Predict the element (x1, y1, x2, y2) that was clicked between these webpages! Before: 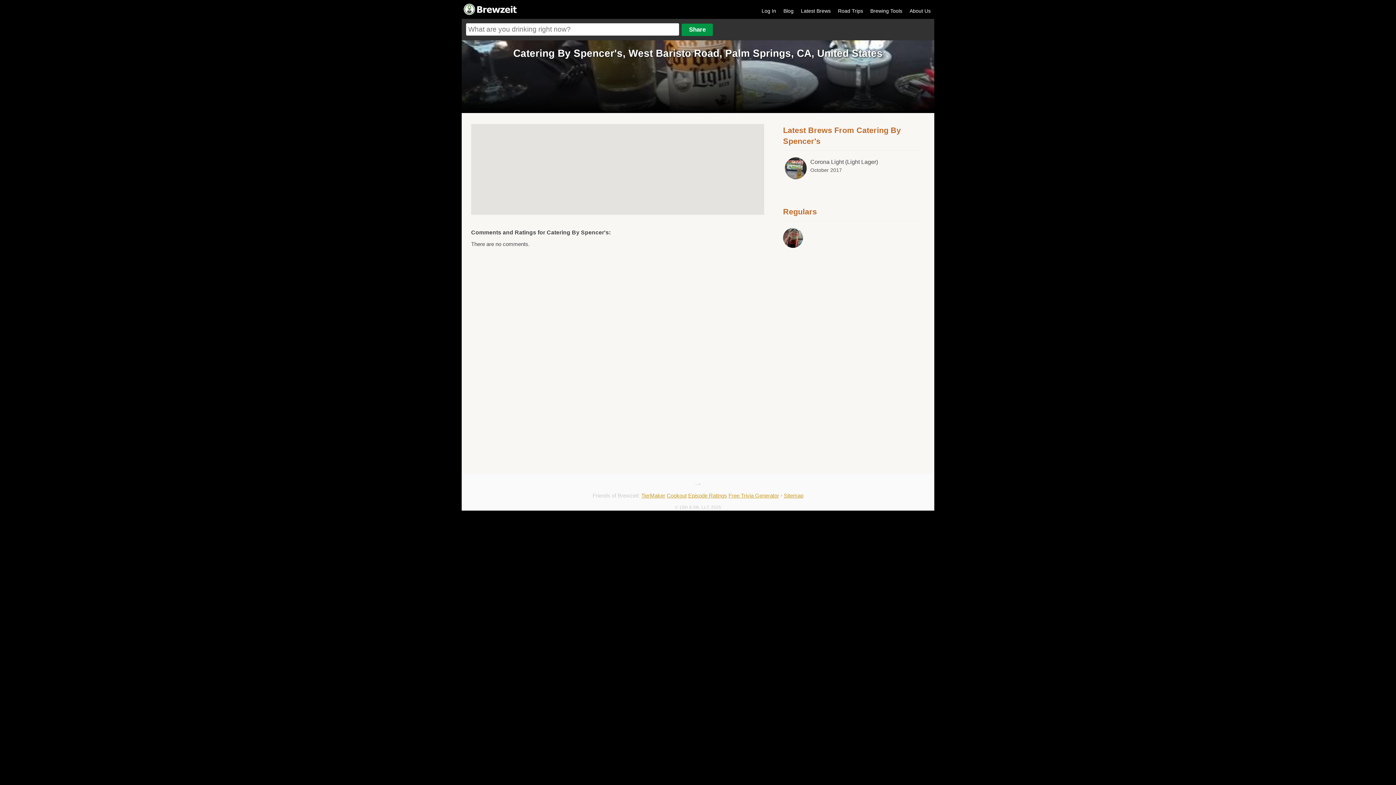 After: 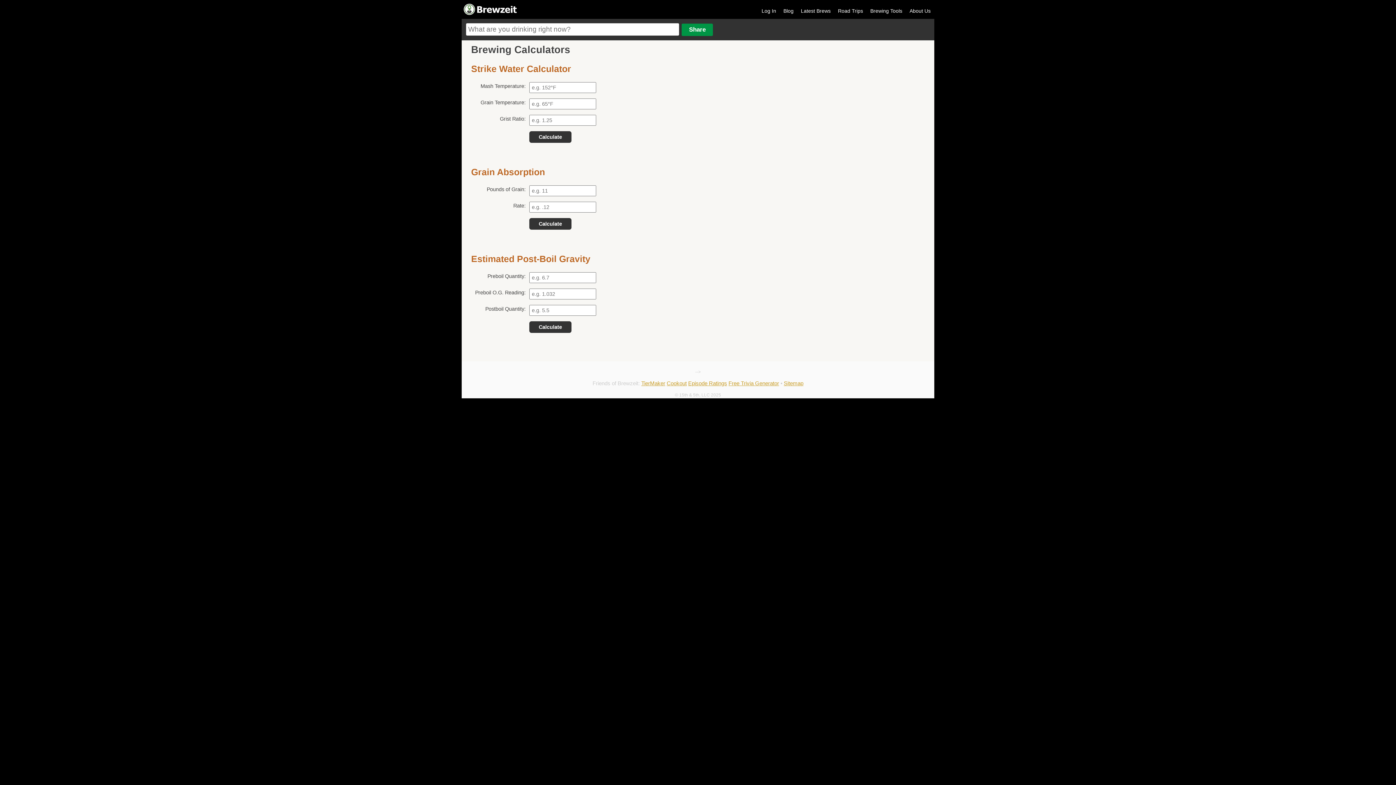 Action: label: Brewing Tools bbox: (866, 4, 906, 13)